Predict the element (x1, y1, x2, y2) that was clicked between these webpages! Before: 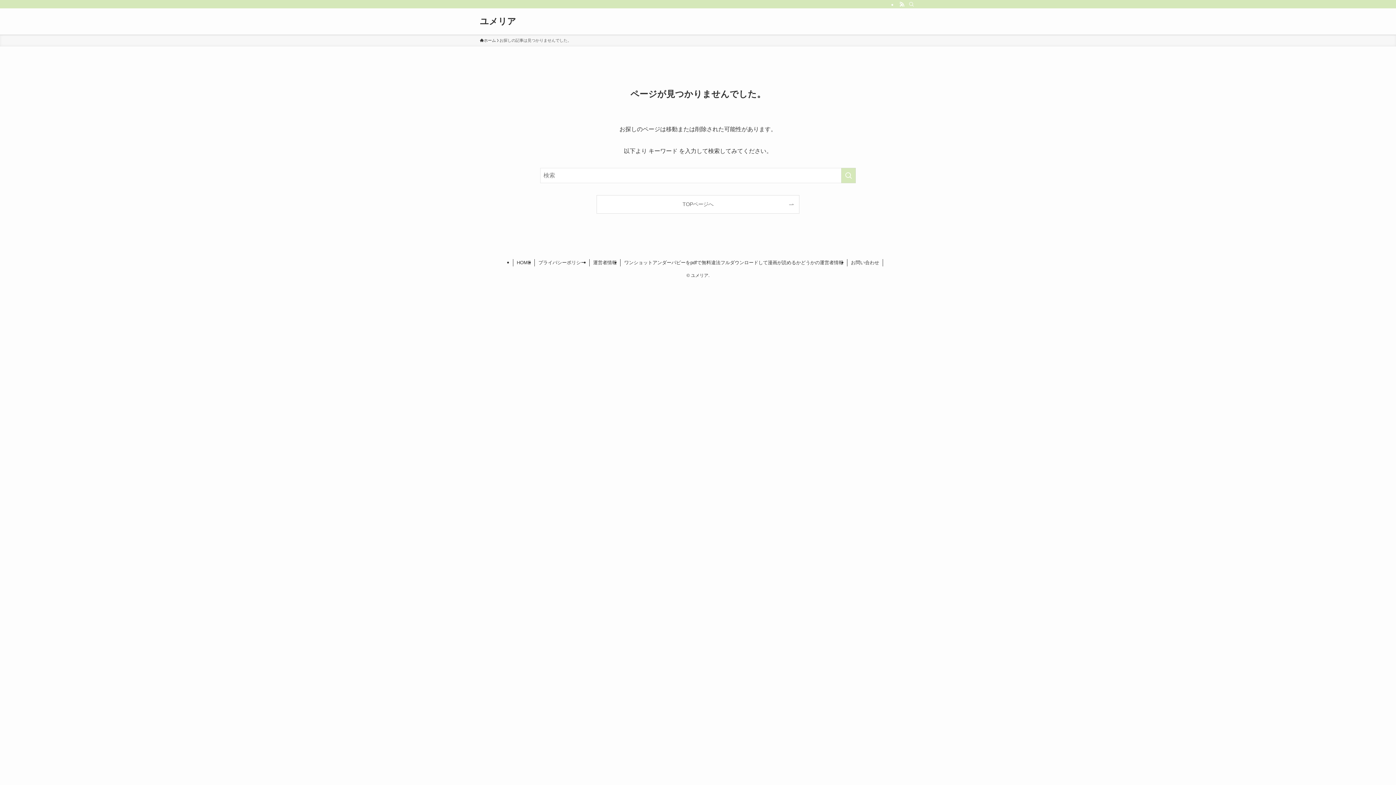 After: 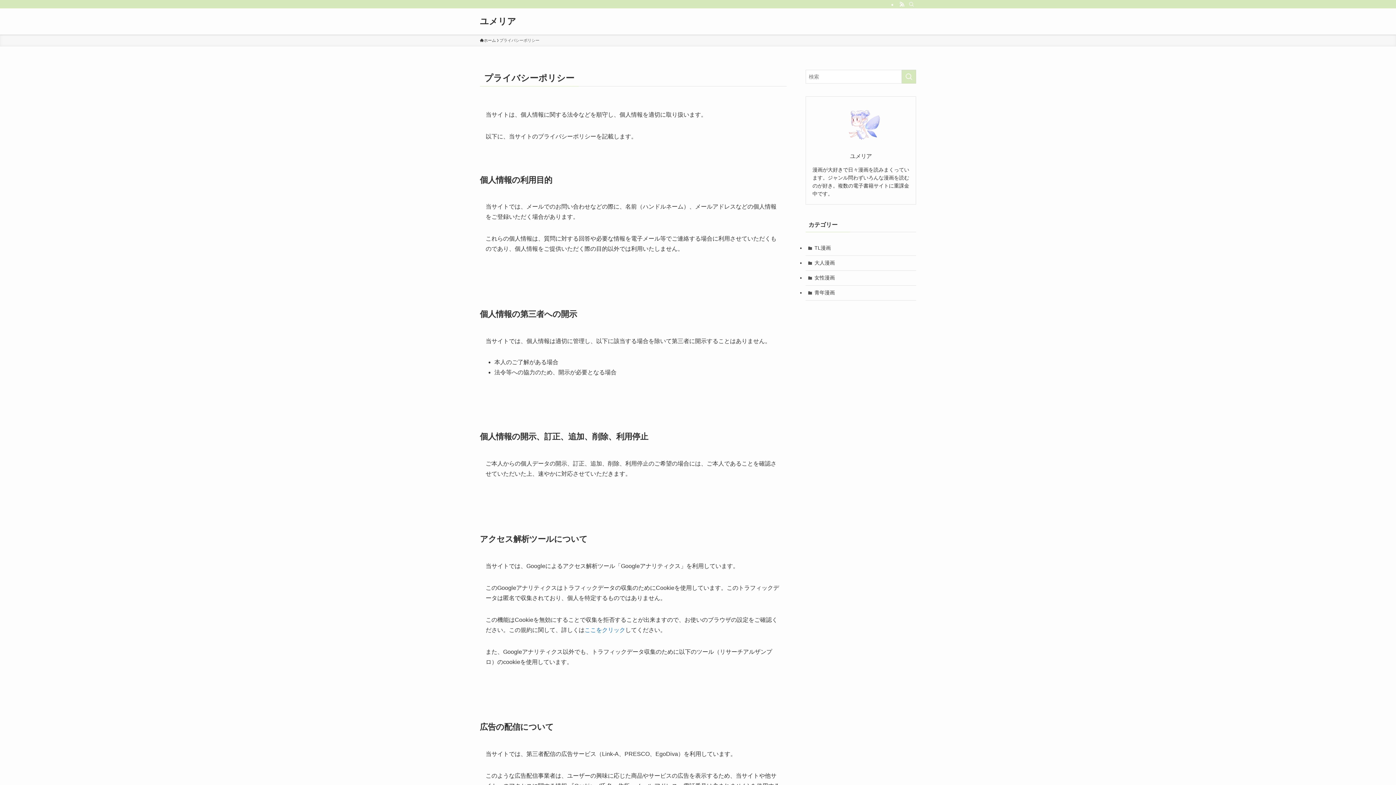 Action: bbox: (535, 259, 589, 266) label: プライバシーポリシー